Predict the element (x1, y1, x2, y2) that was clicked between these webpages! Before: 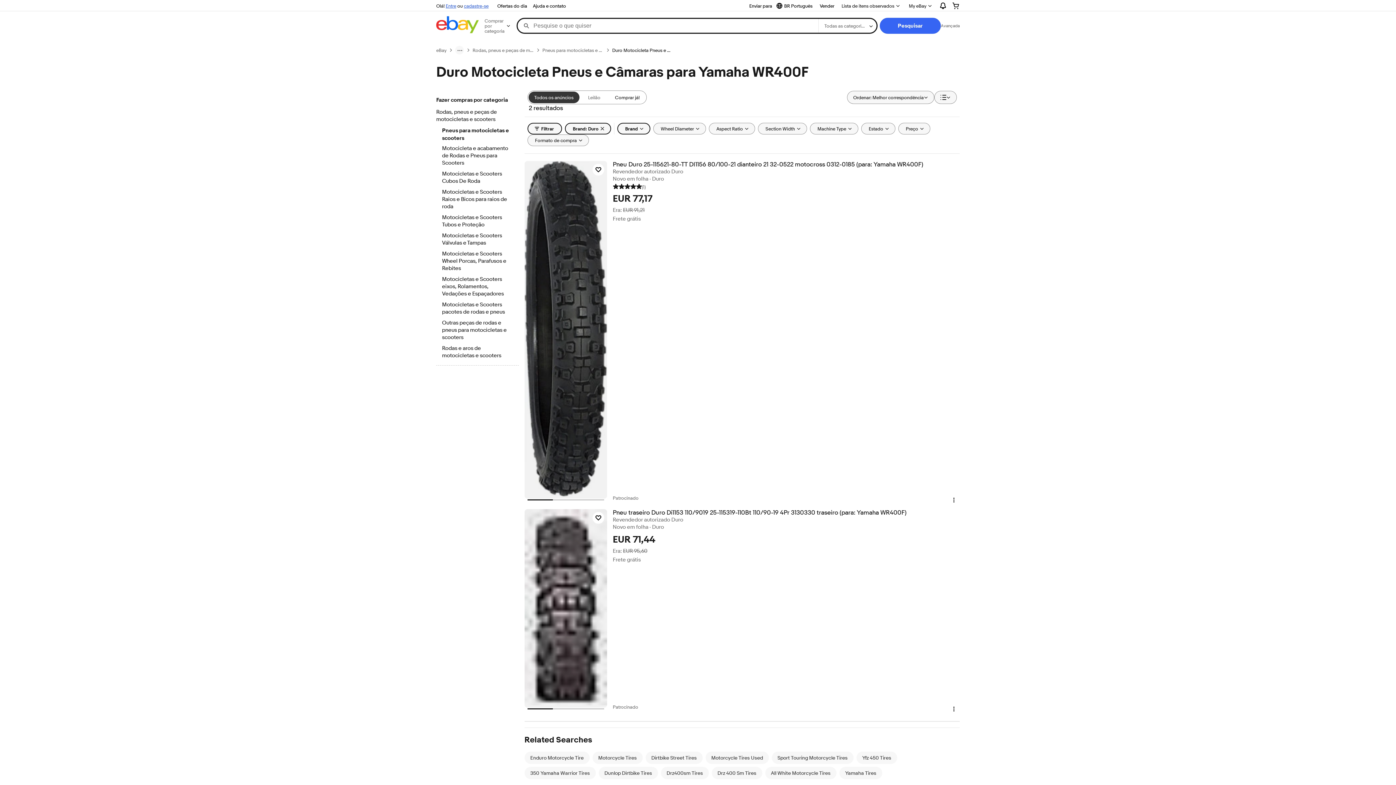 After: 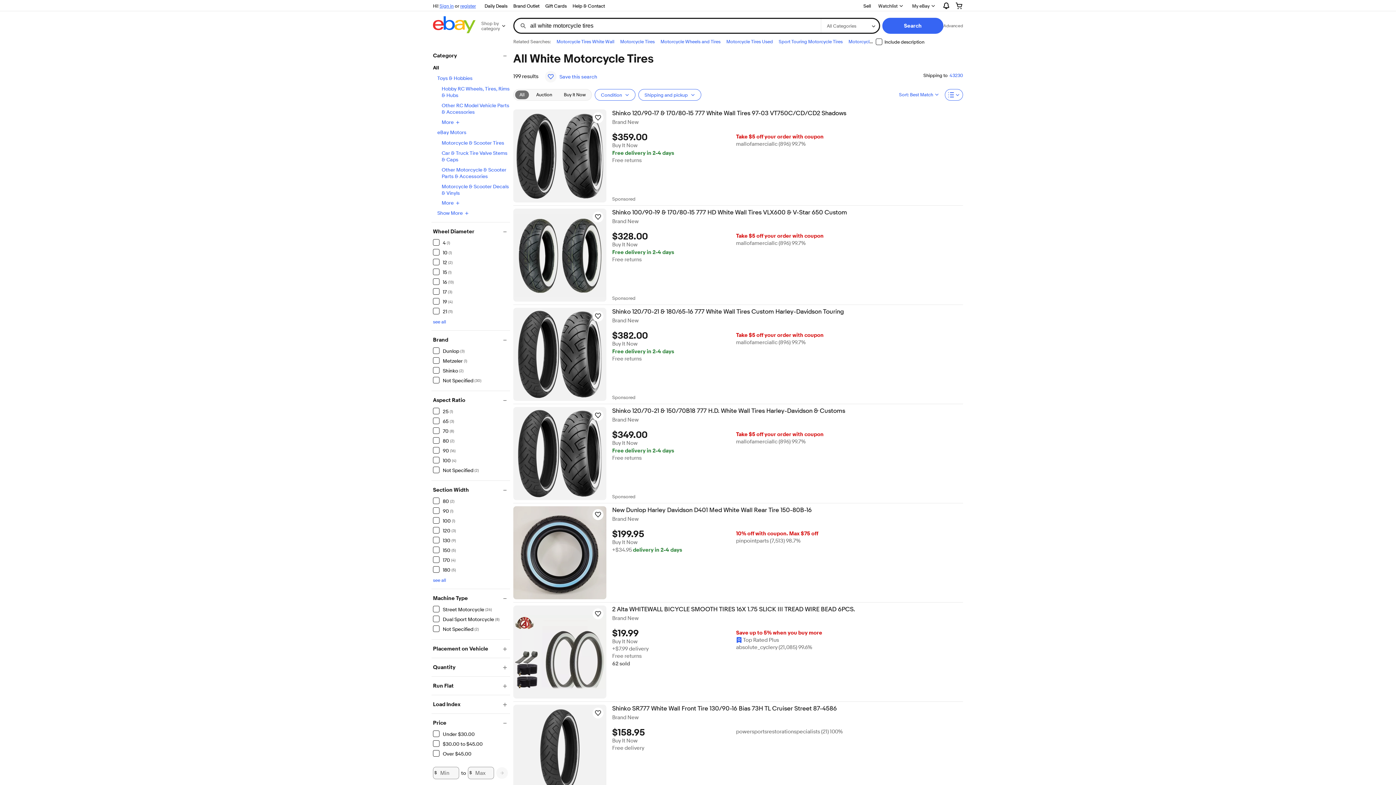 Action: bbox: (771, 770, 830, 776) label: All White Motorcycle Tires